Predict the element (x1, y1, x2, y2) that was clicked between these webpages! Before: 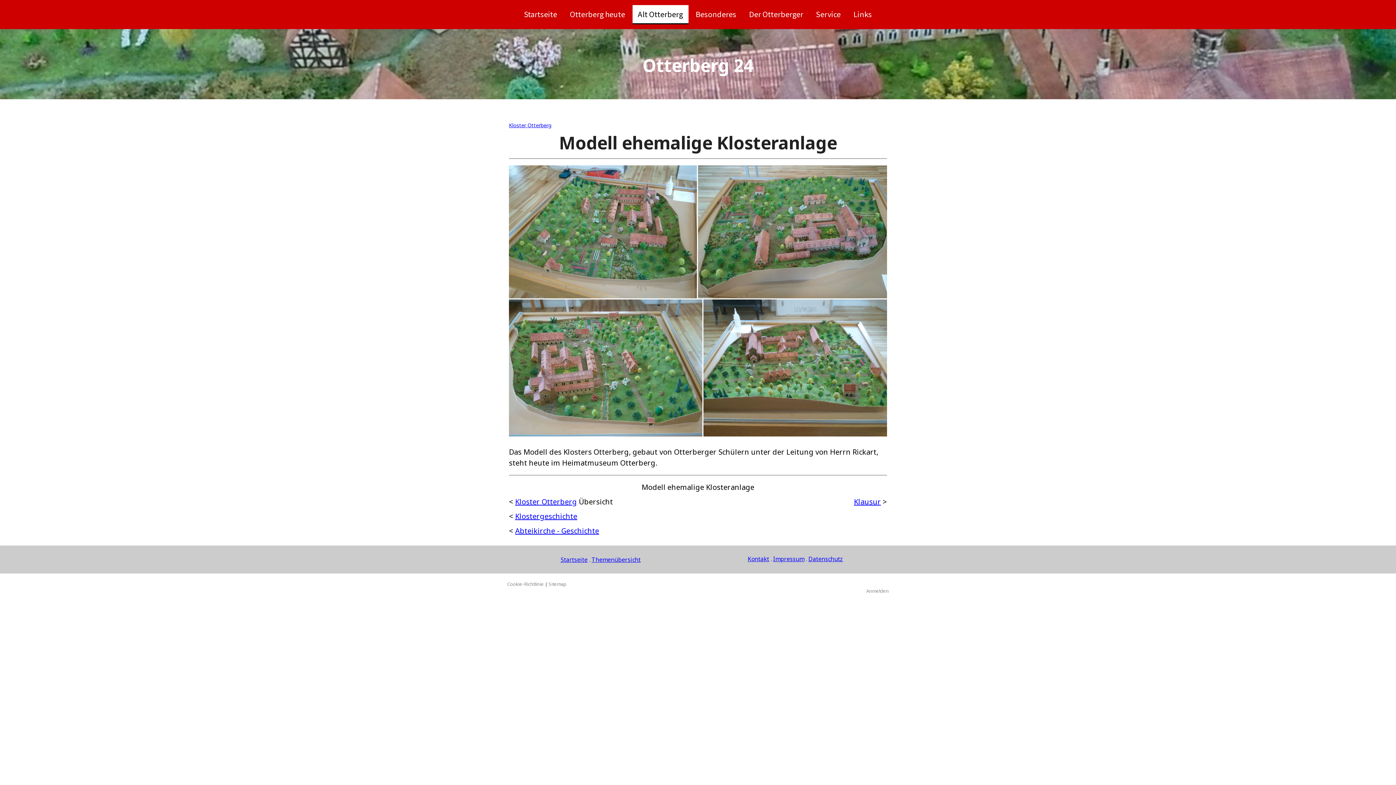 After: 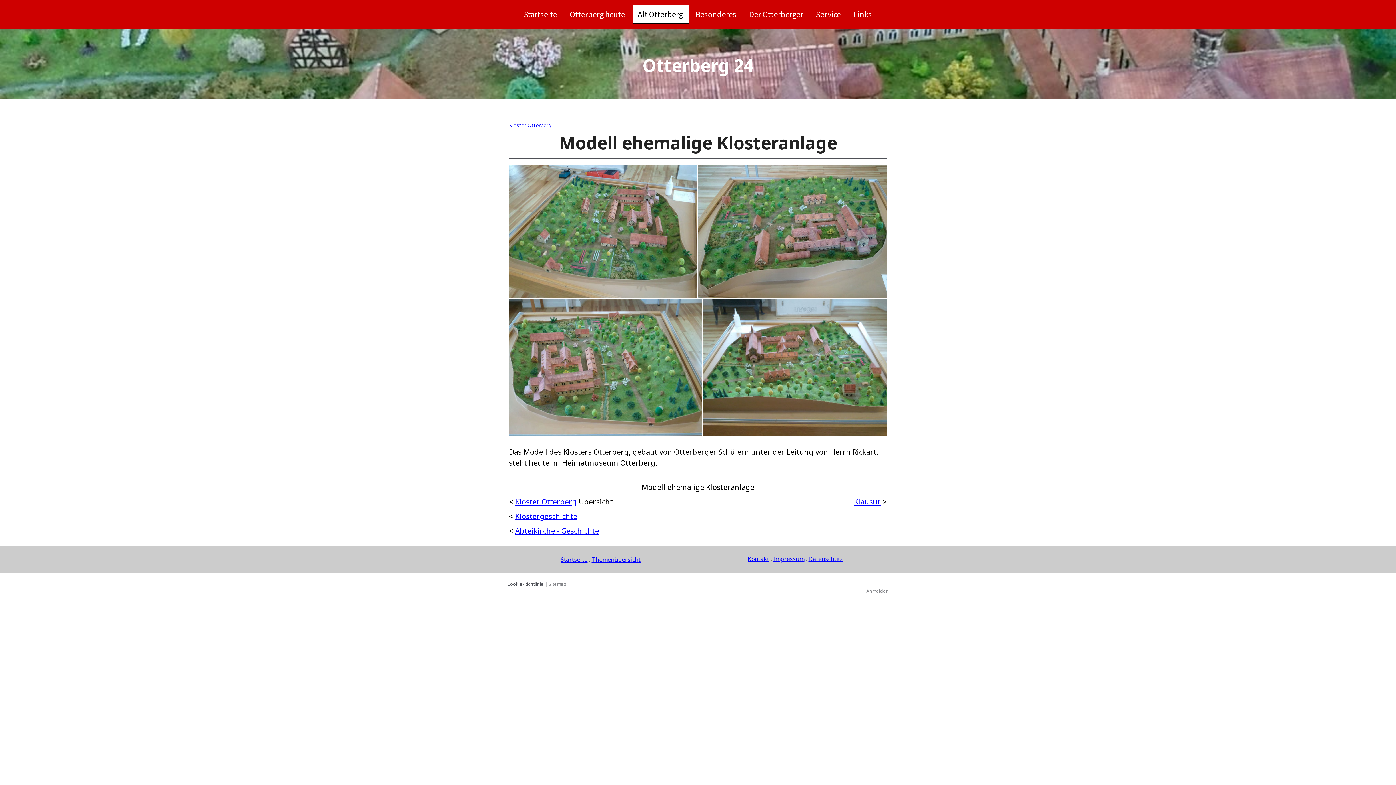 Action: label: Cookie-Richtlinie bbox: (507, 581, 544, 587)